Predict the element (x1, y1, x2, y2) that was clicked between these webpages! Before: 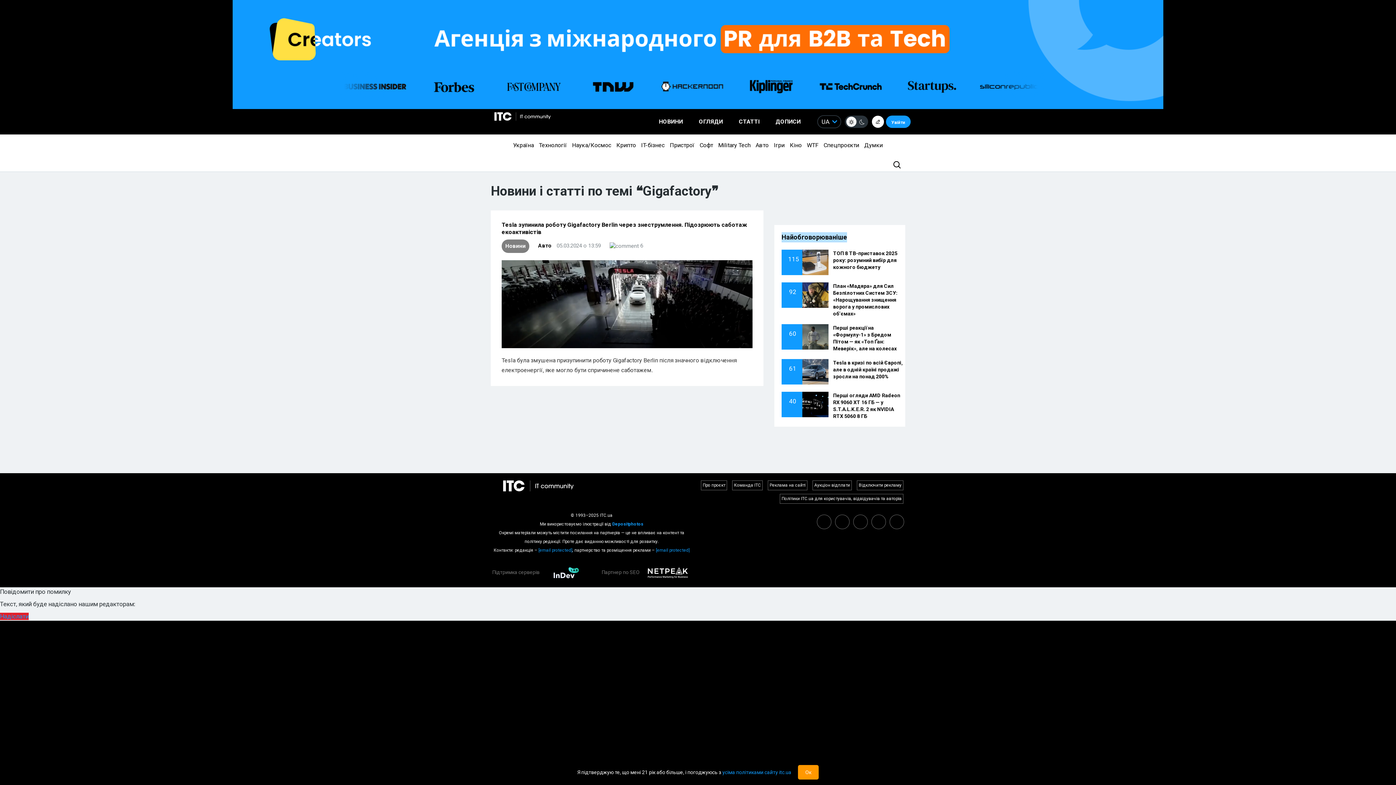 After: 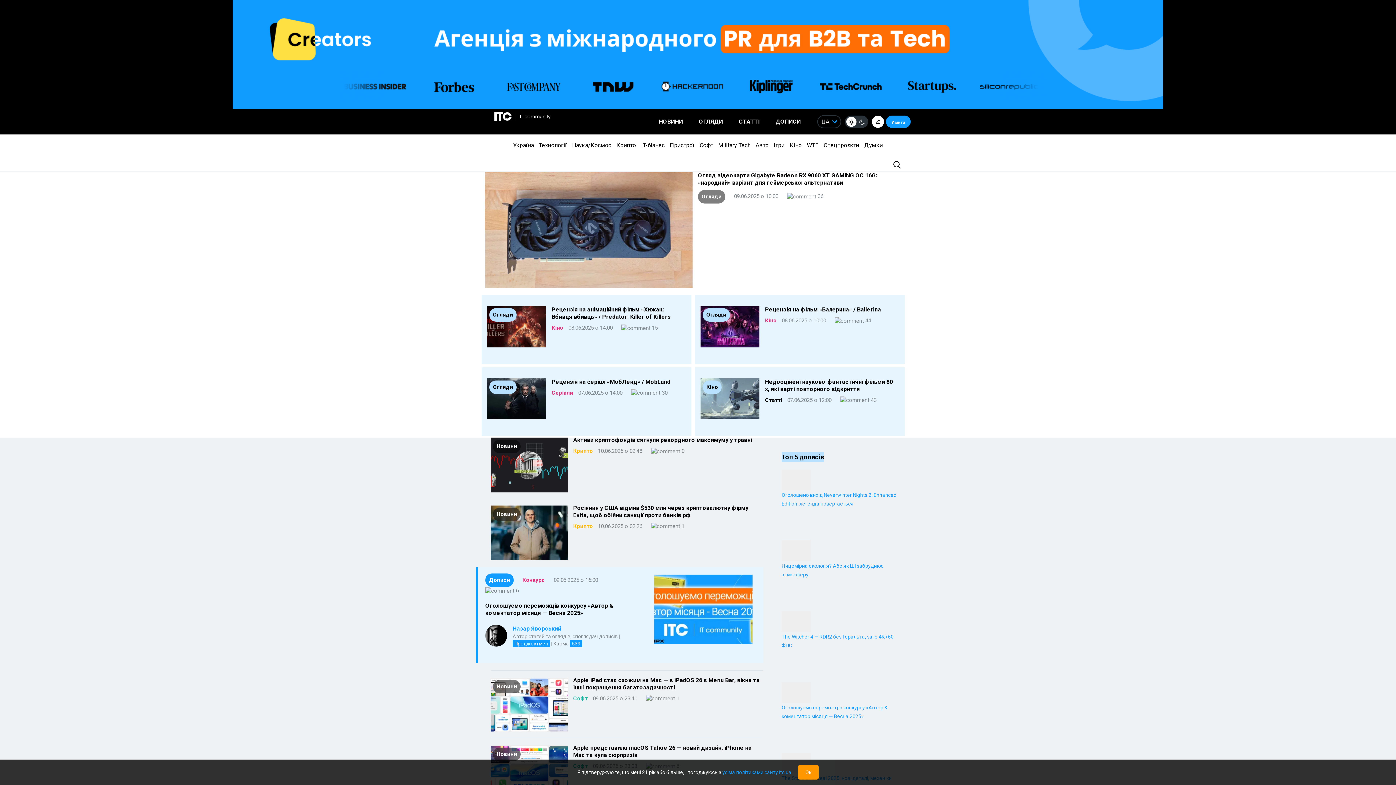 Action: bbox: (503, 482, 573, 489)